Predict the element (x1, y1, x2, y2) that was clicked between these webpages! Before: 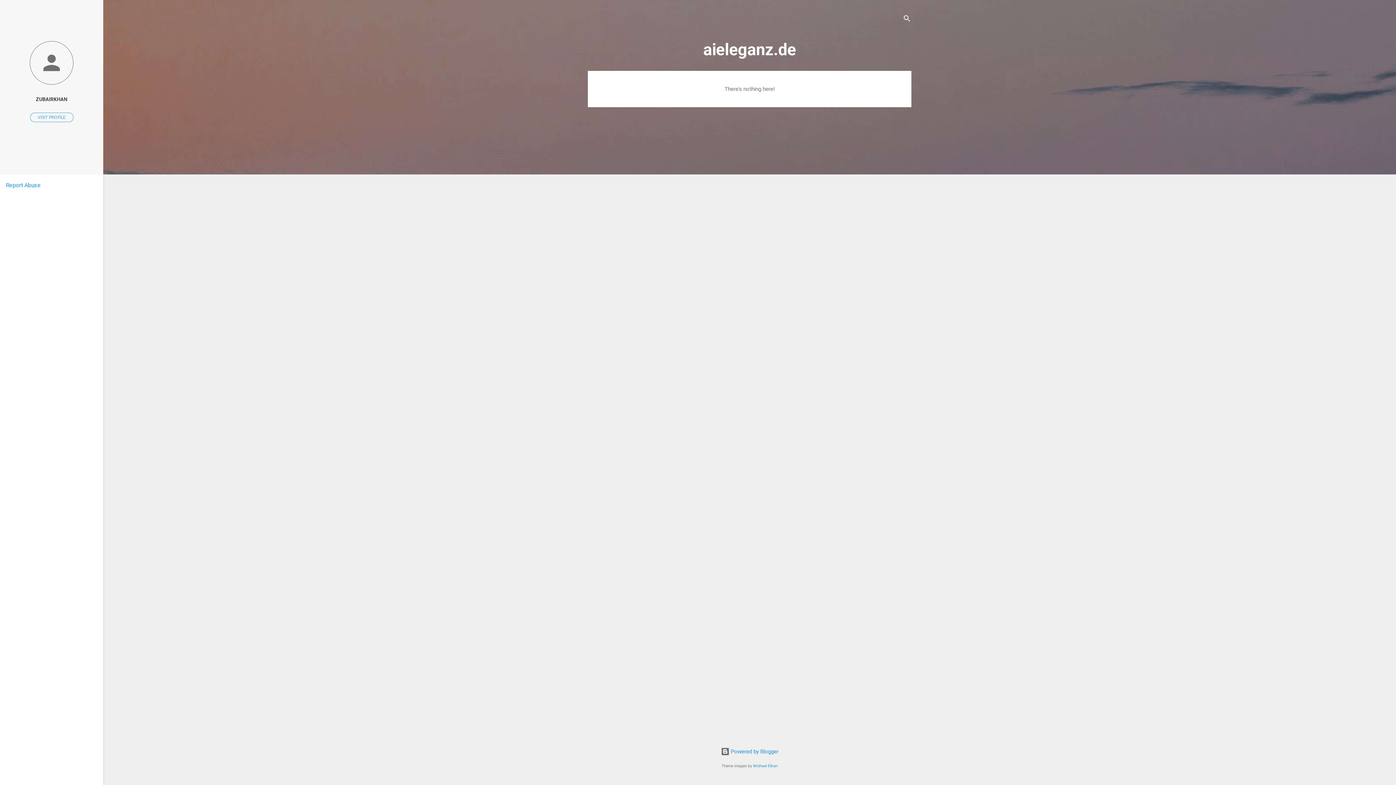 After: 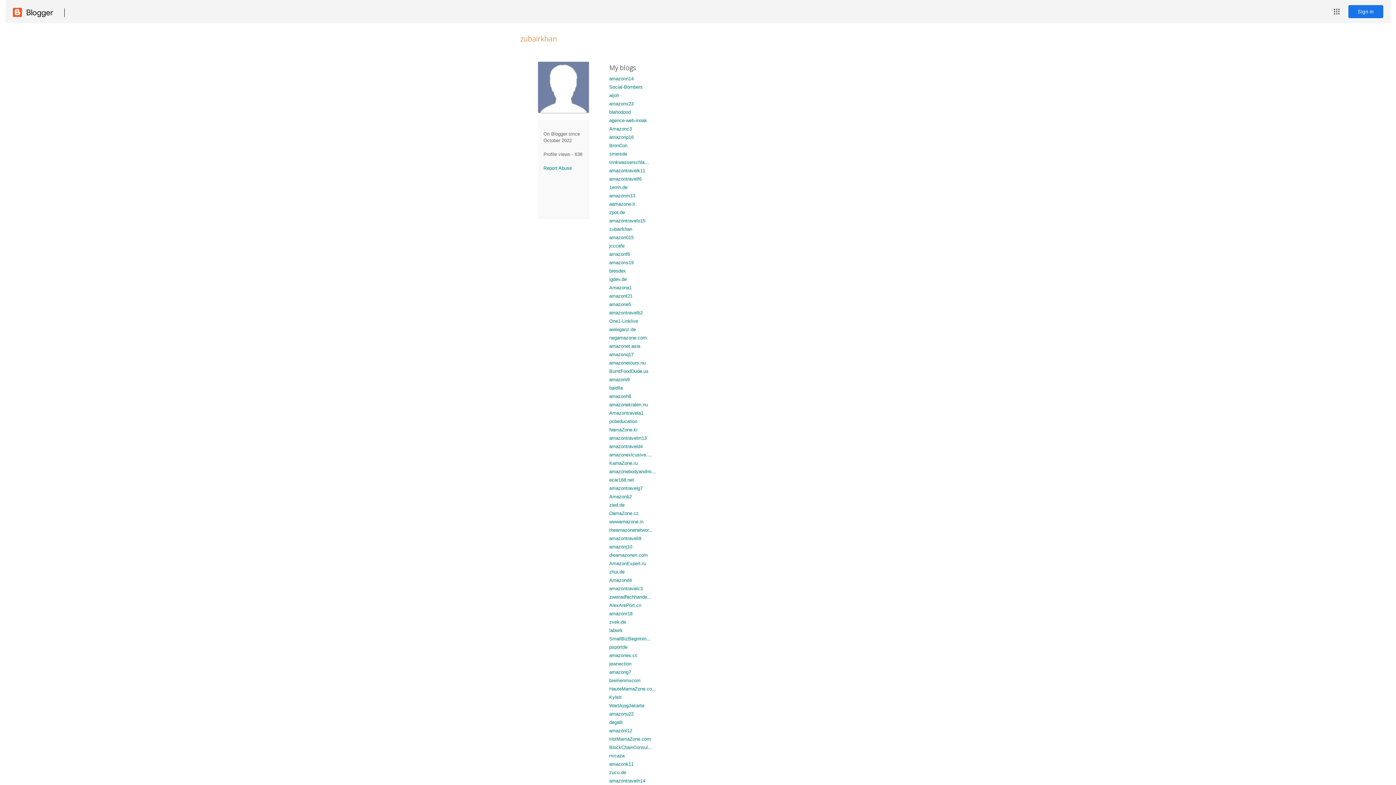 Action: bbox: (0, 40, 103, 86)